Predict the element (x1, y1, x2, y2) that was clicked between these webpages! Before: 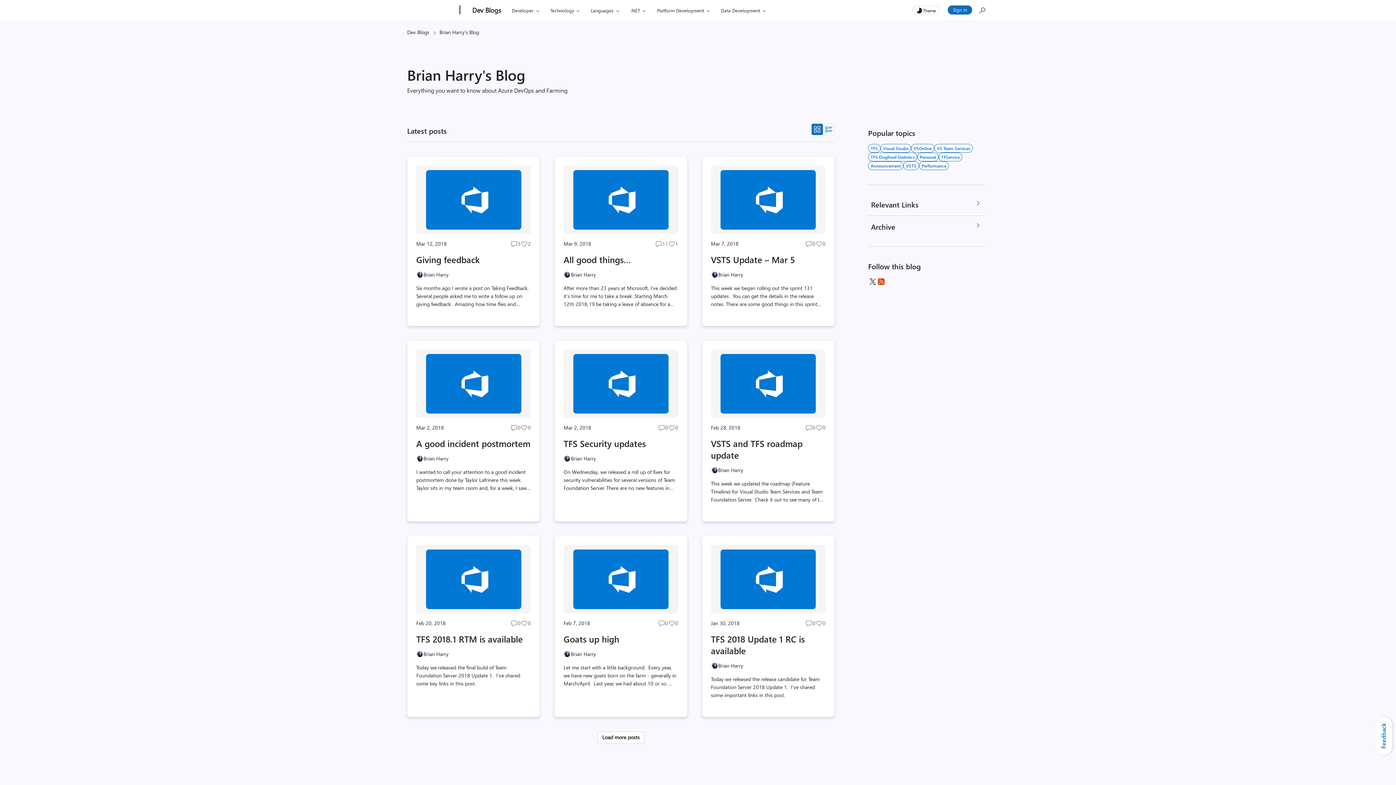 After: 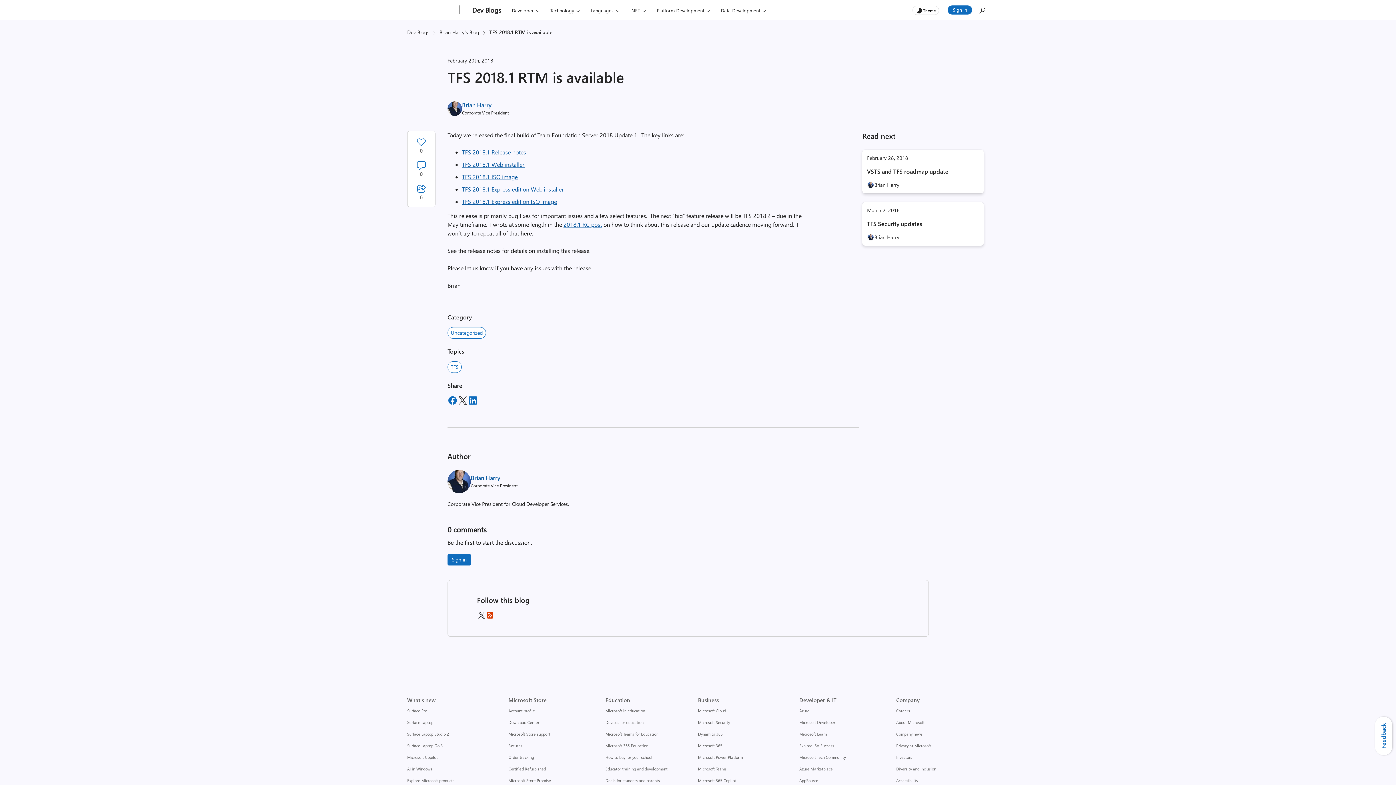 Action: bbox: (416, 633, 531, 645) label: TFS 2018.1 RTM is available